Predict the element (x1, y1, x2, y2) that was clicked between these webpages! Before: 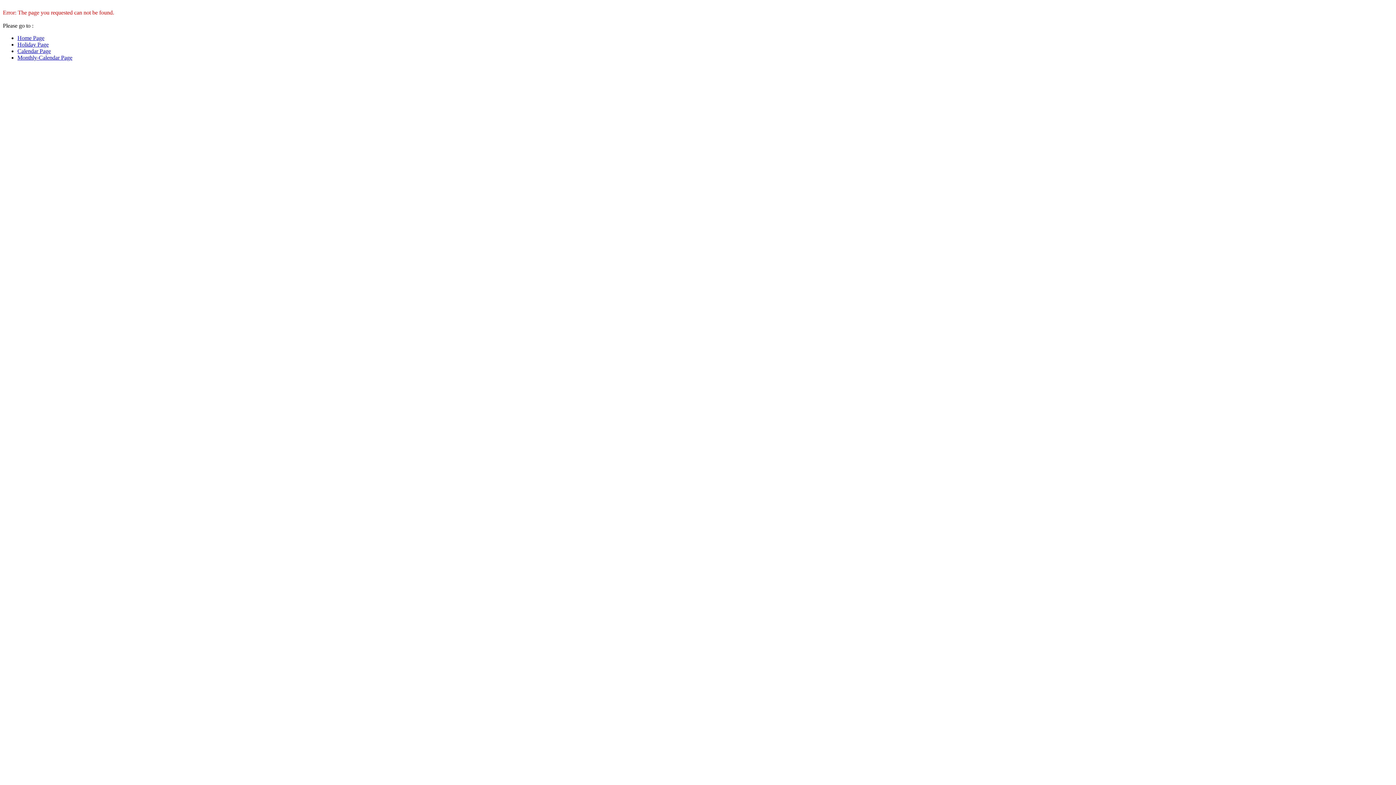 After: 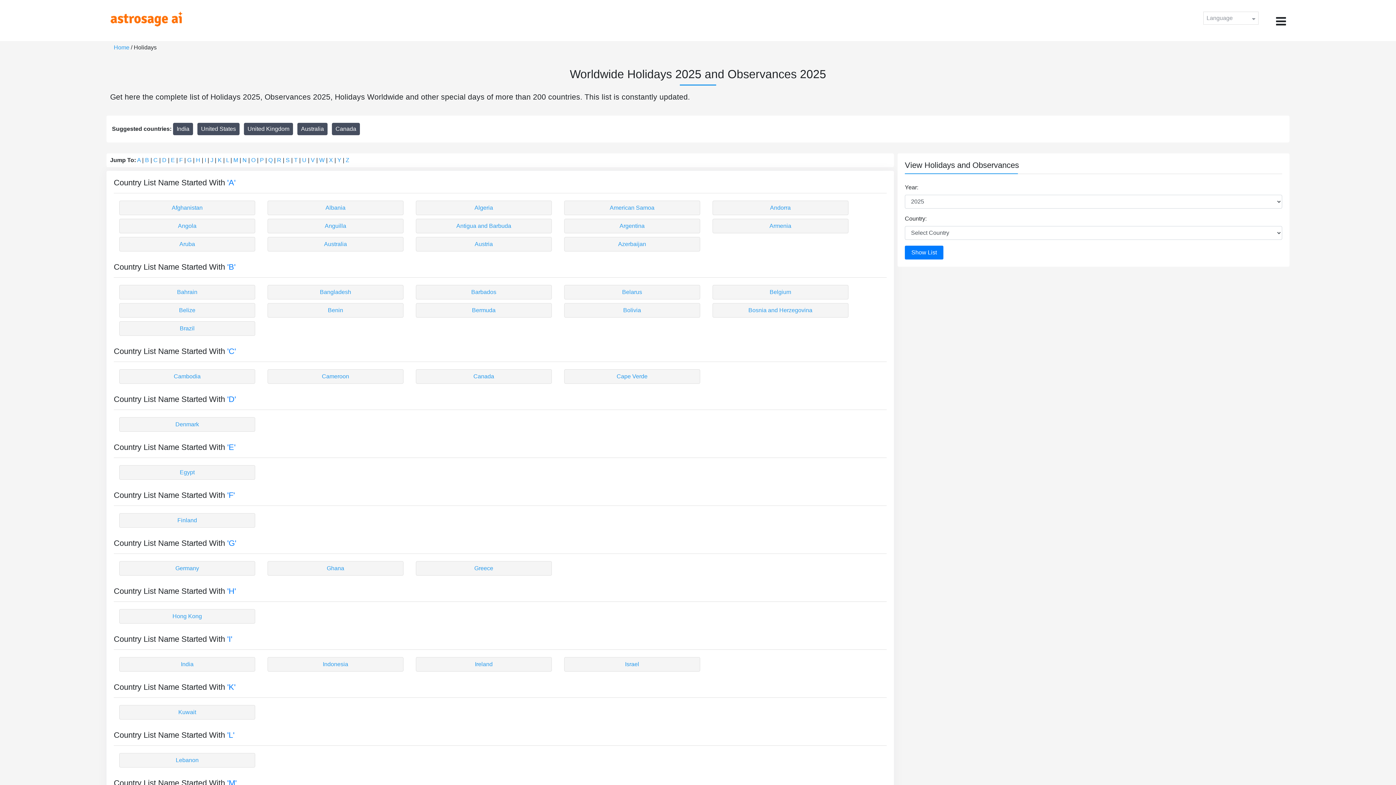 Action: bbox: (17, 41, 48, 47) label: Holiday Page